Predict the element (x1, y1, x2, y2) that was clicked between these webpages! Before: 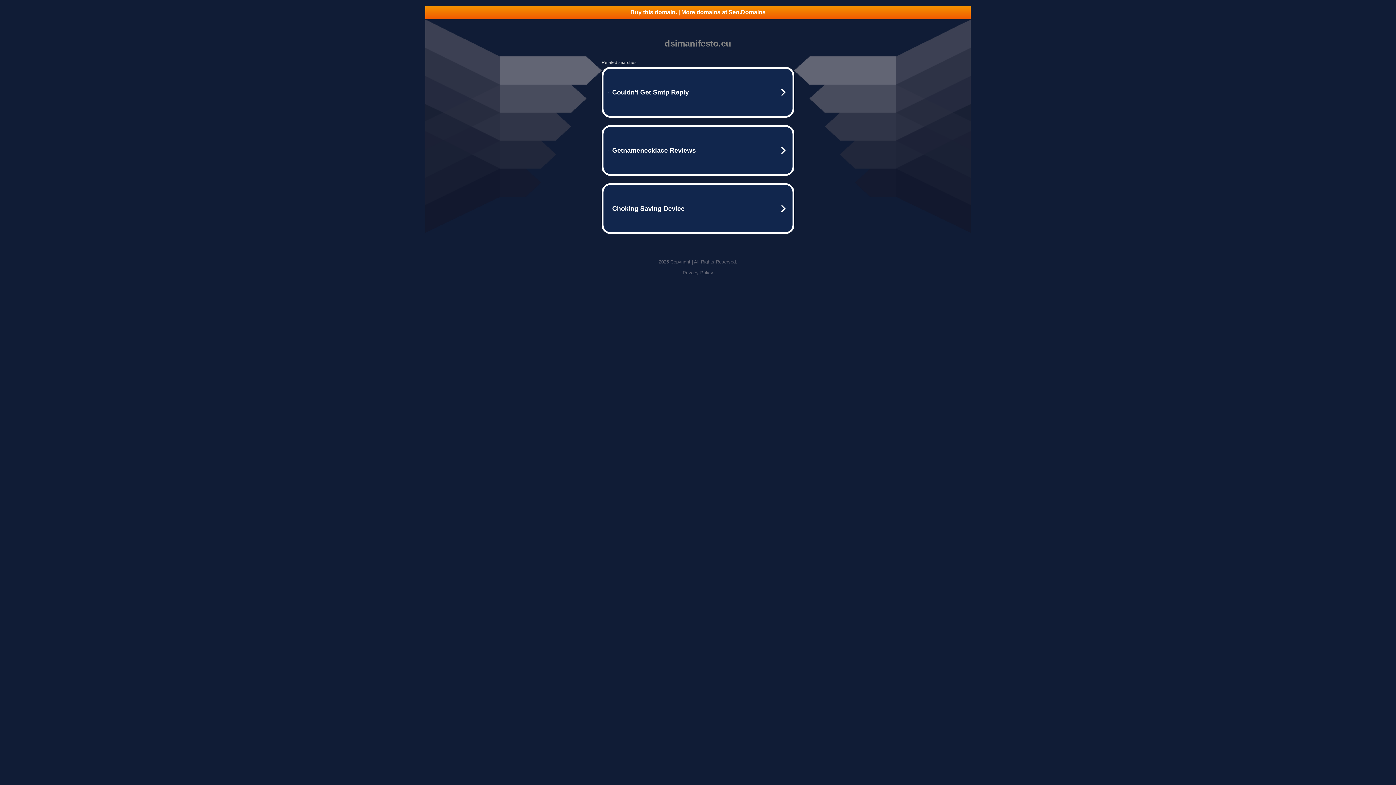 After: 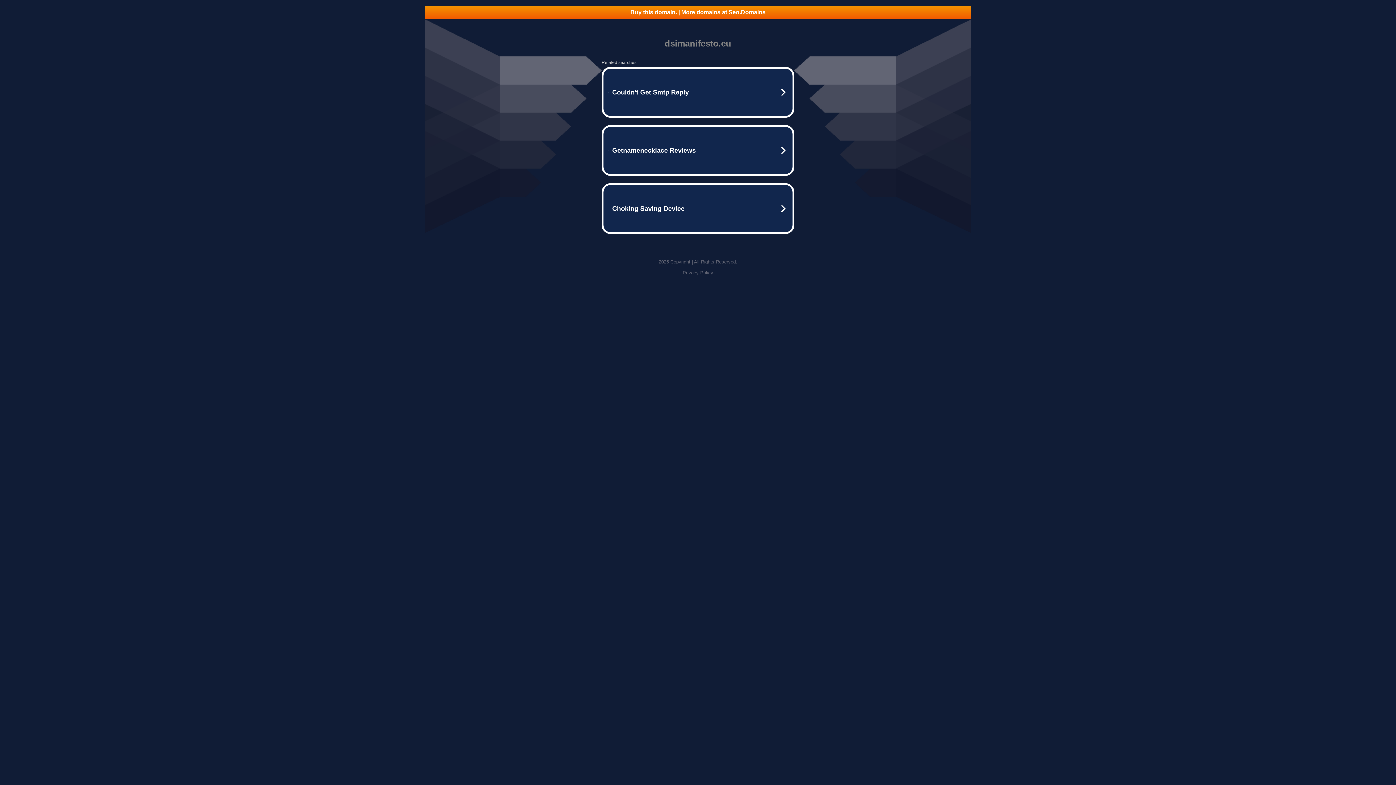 Action: label: Privacy Policy bbox: (682, 270, 713, 275)